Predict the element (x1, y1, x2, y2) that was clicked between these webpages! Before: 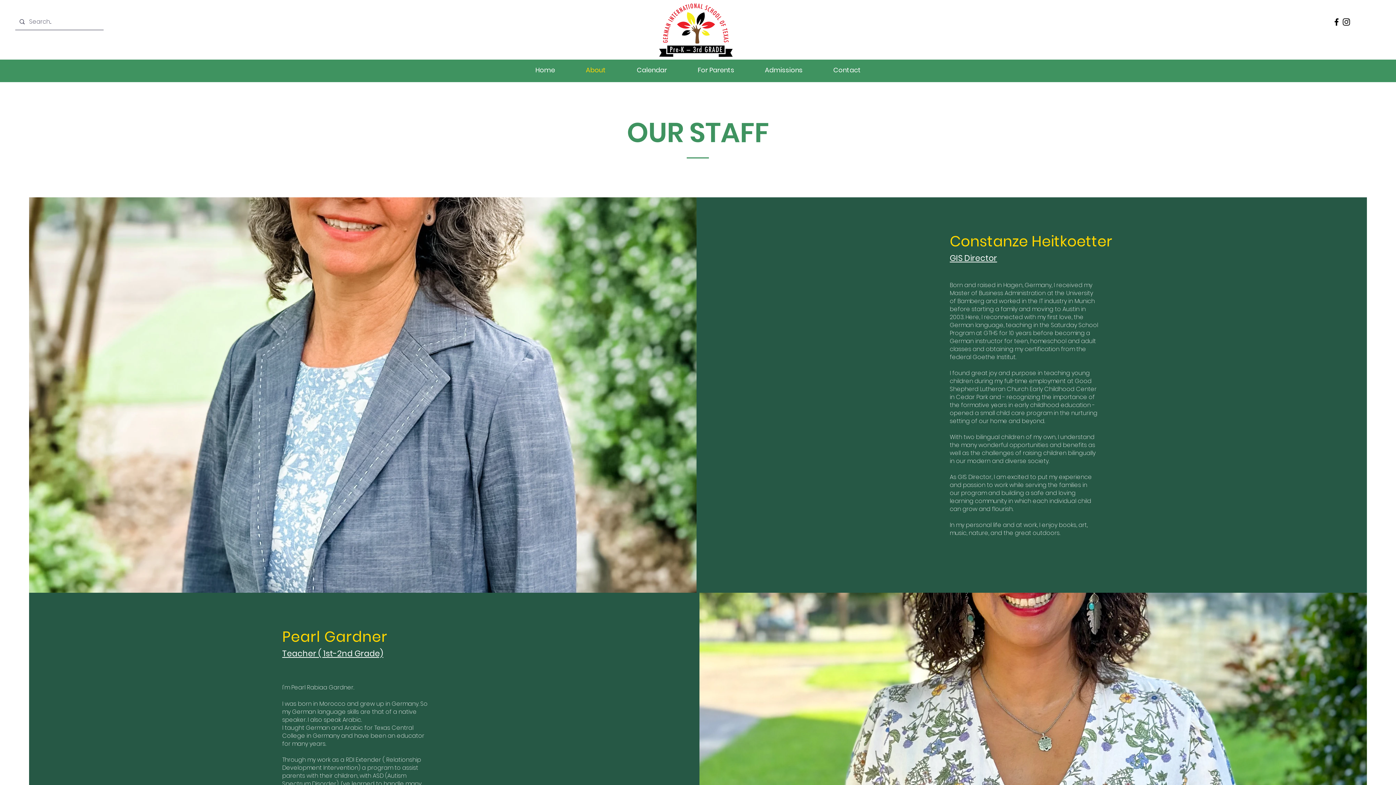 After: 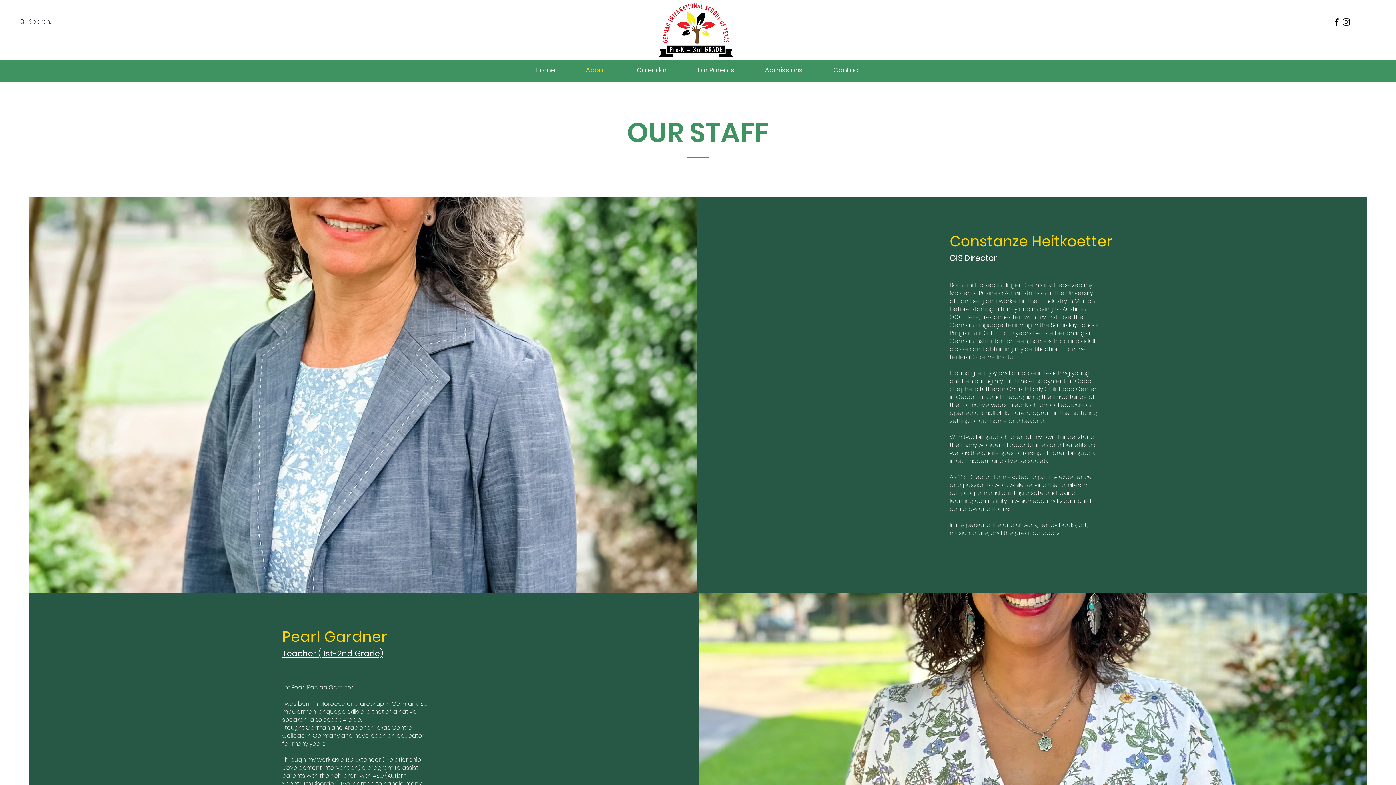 Action: label: GIS Director bbox: (950, 252, 997, 264)